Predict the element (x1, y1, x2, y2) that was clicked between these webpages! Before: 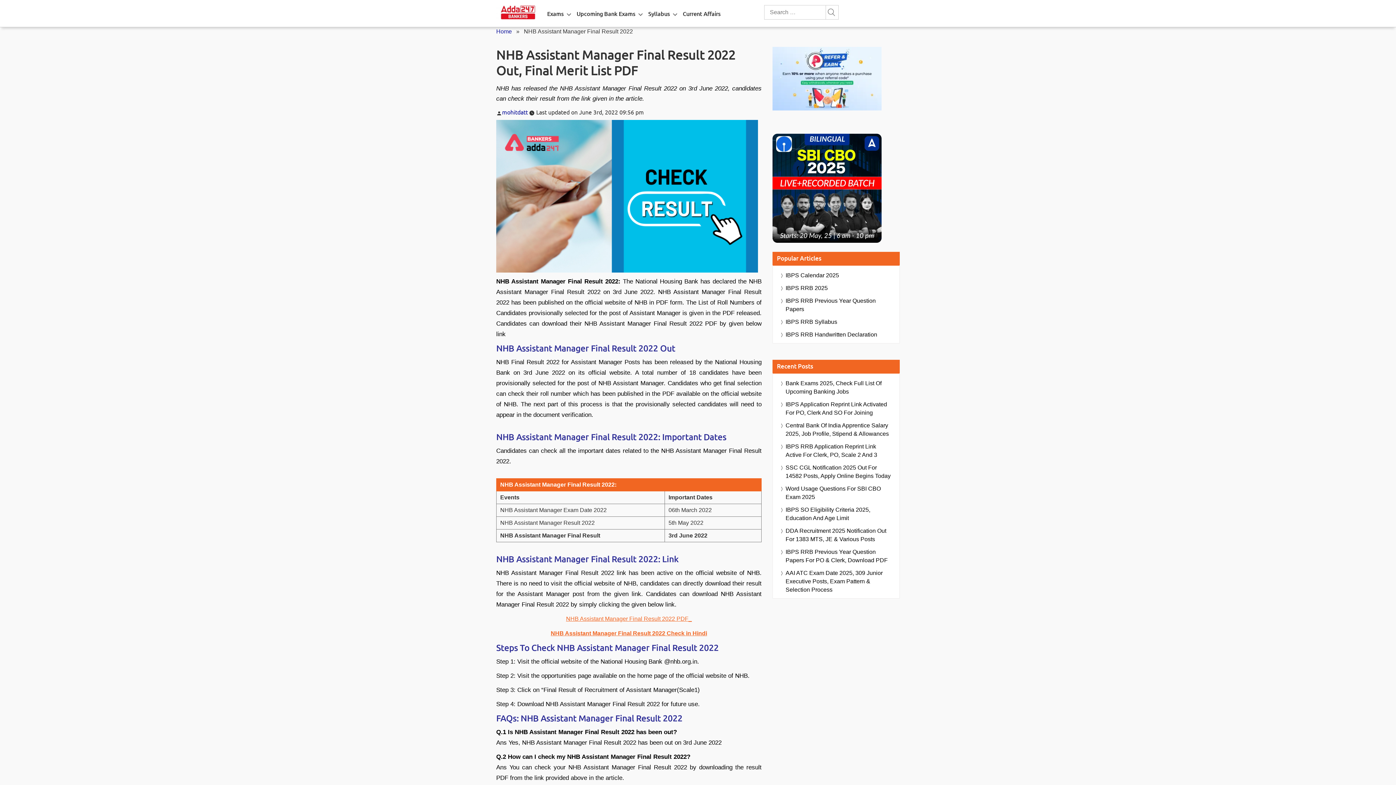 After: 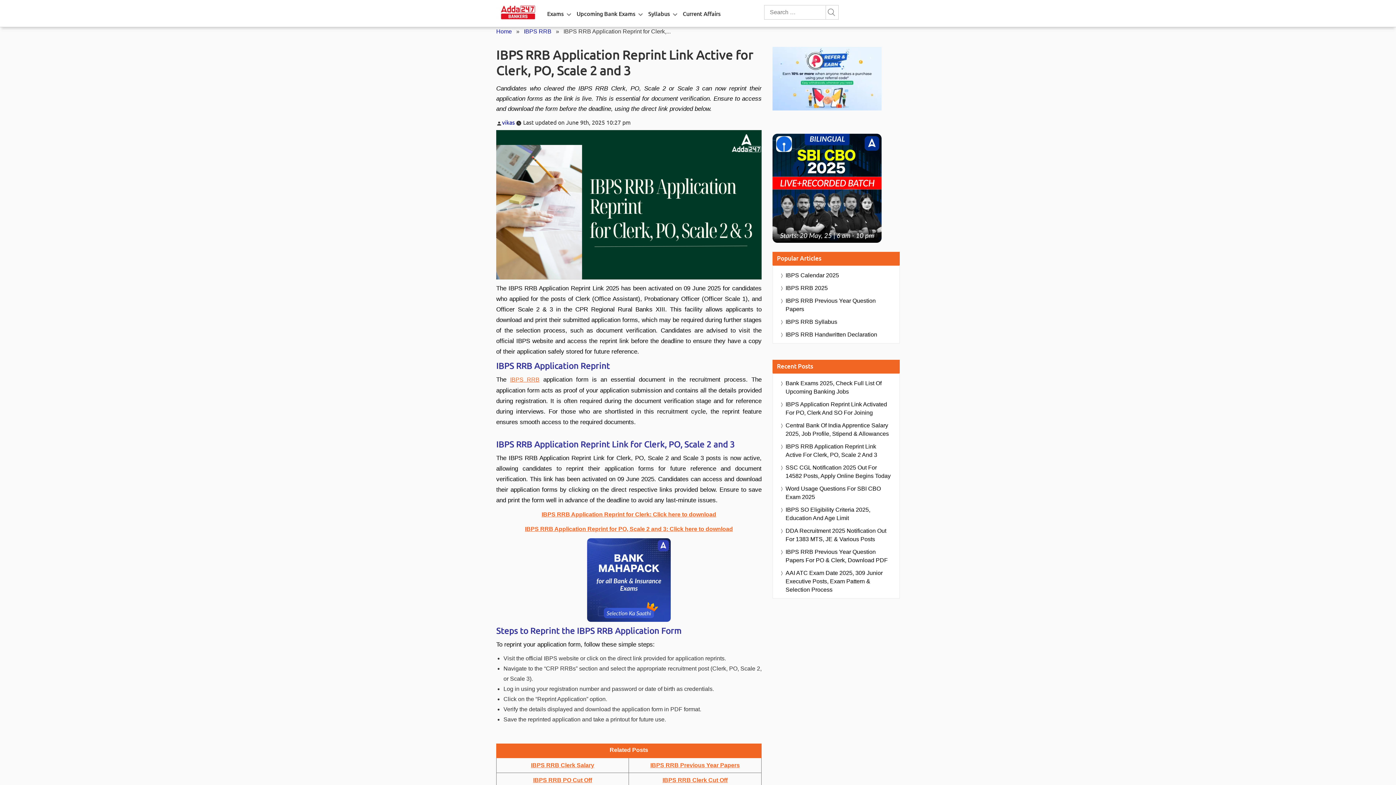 Action: bbox: (785, 442, 892, 459) label: IBPS RRB Application Reprint Link Active For Clerk, PO, Scale 2 And 3